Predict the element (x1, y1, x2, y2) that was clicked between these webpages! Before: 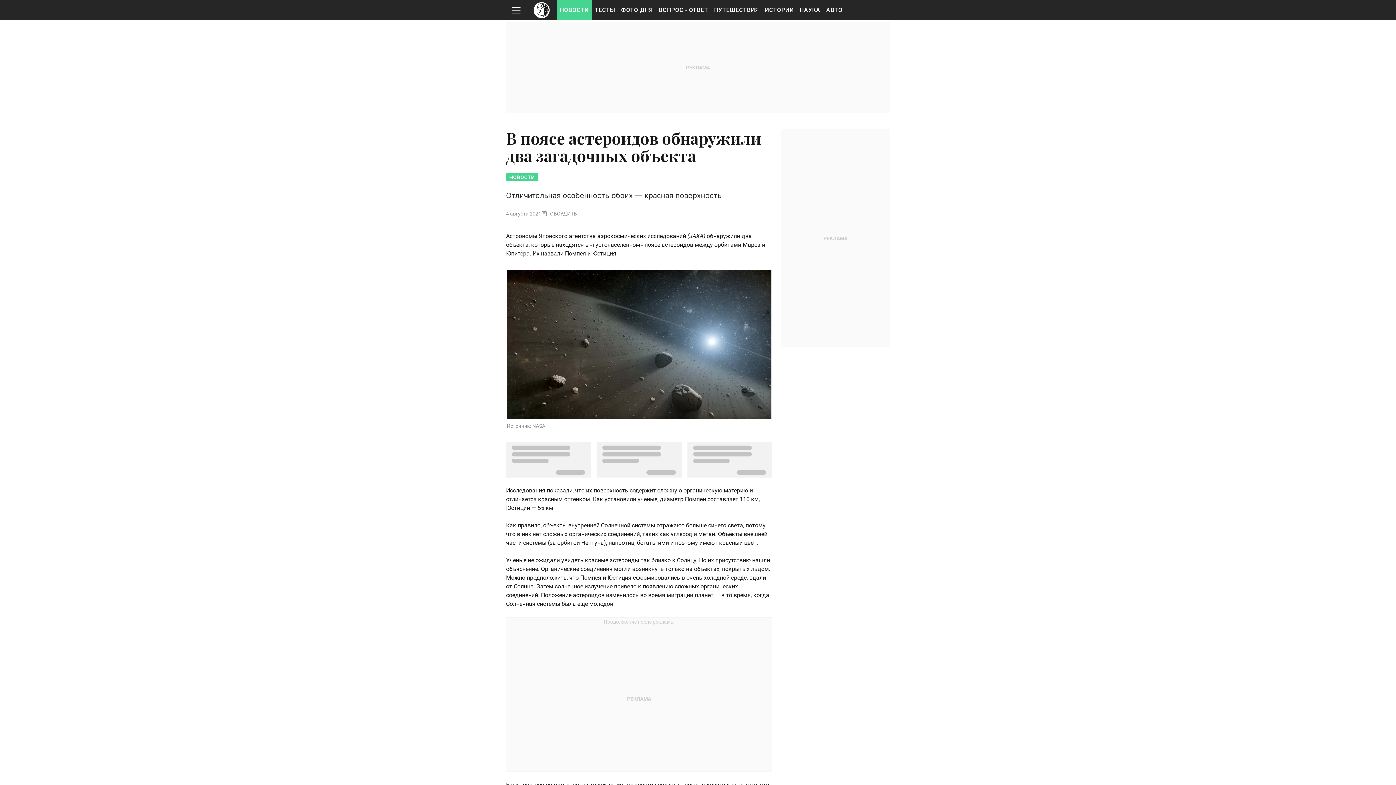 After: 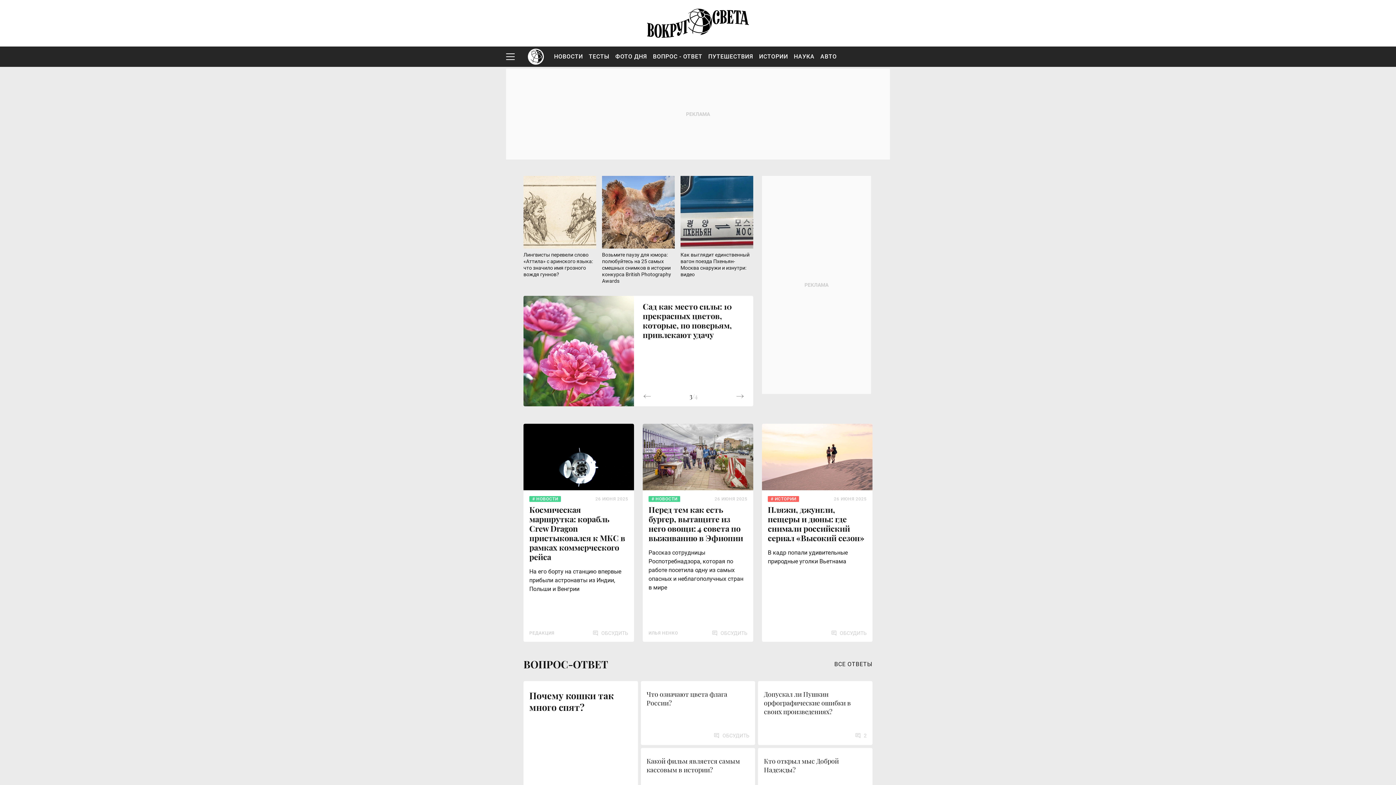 Action: bbox: (526, 0, 549, 20)